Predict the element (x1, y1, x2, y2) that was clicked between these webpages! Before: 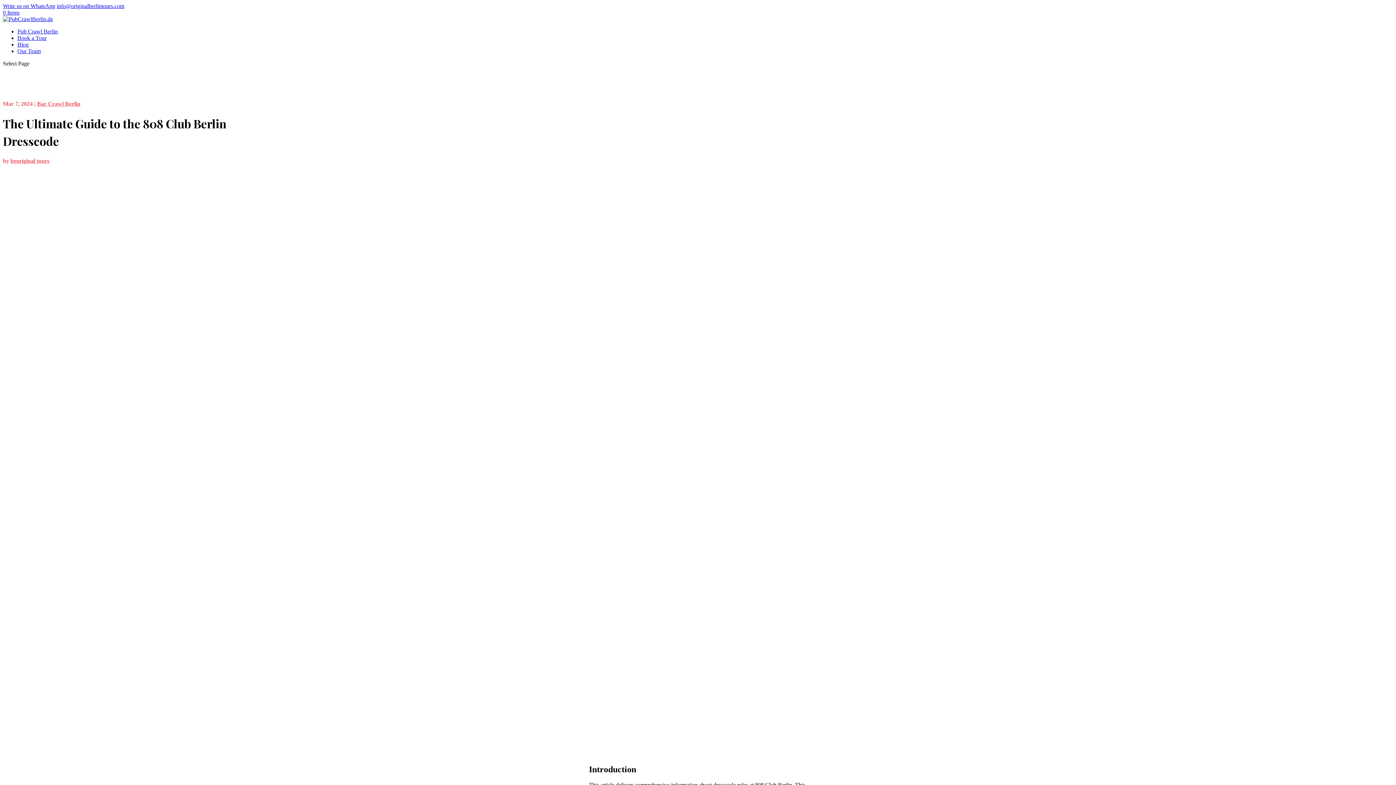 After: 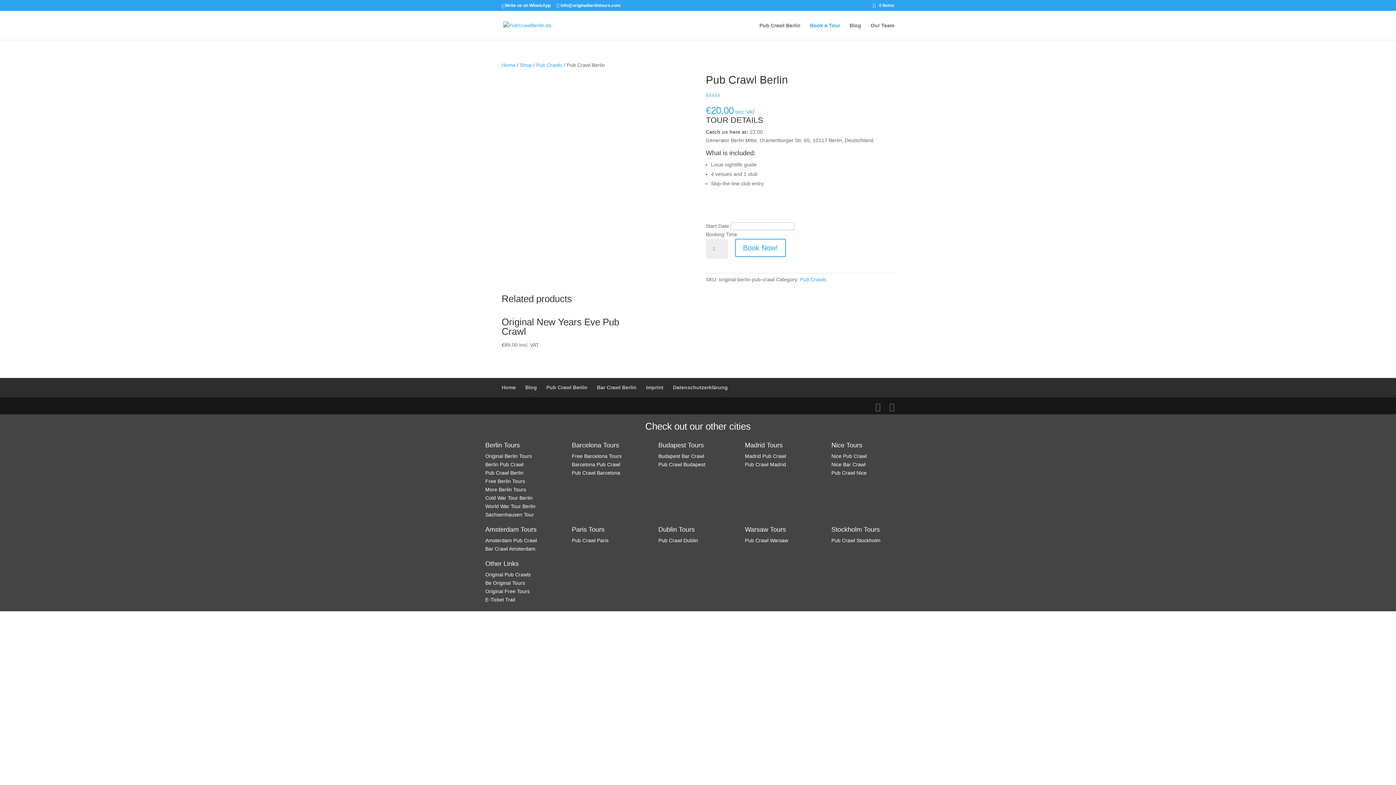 Action: bbox: (17, 34, 46, 41) label: Book a Tour